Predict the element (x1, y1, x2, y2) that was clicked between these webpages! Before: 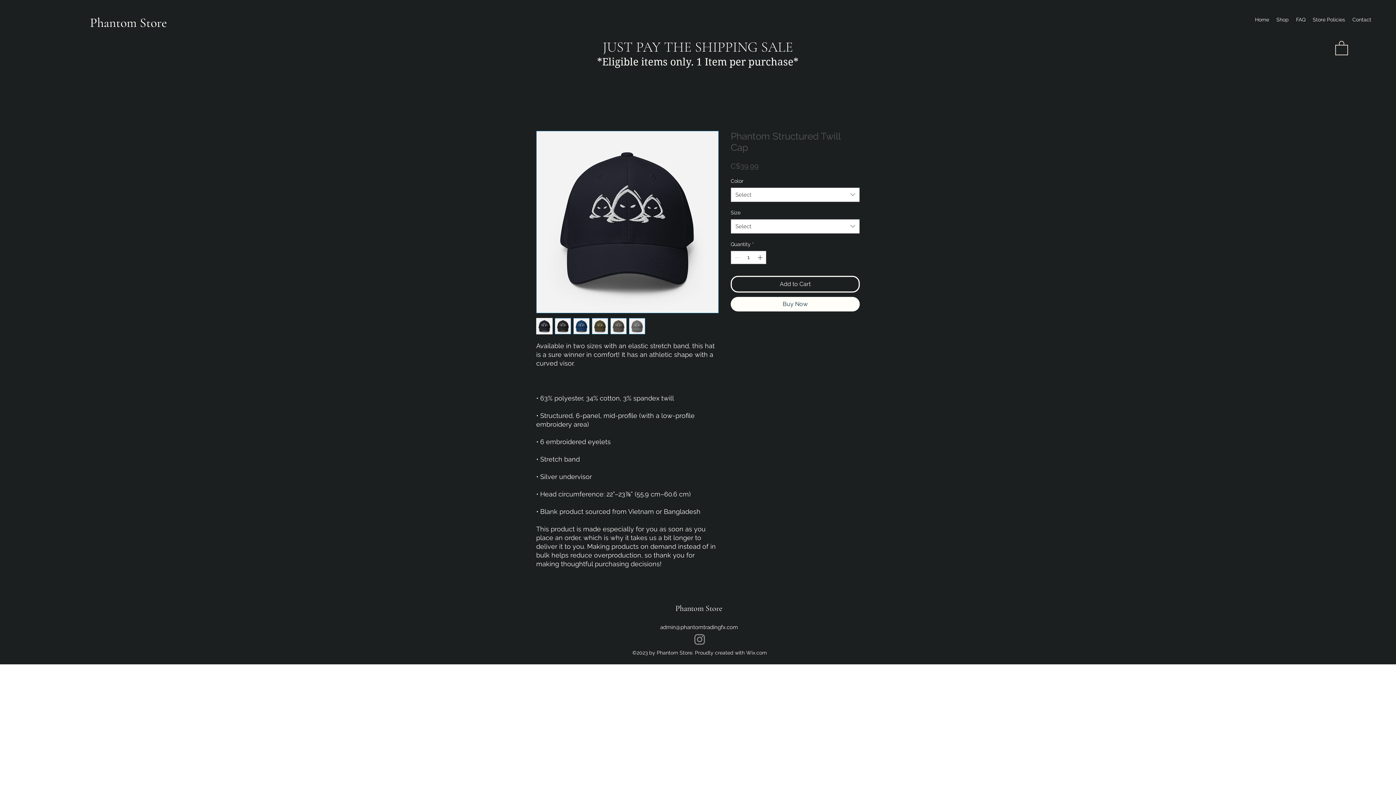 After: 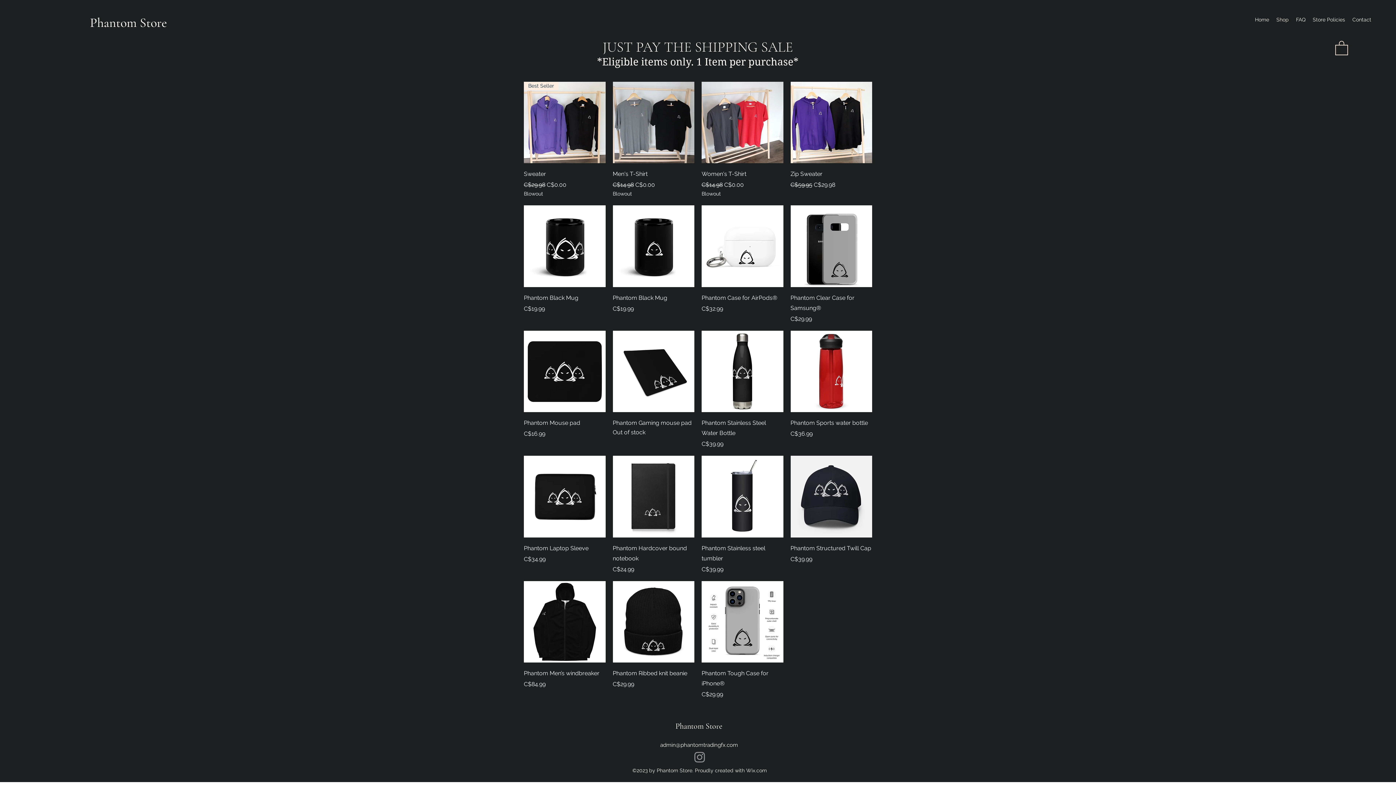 Action: label: Shop bbox: (1273, 14, 1292, 25)